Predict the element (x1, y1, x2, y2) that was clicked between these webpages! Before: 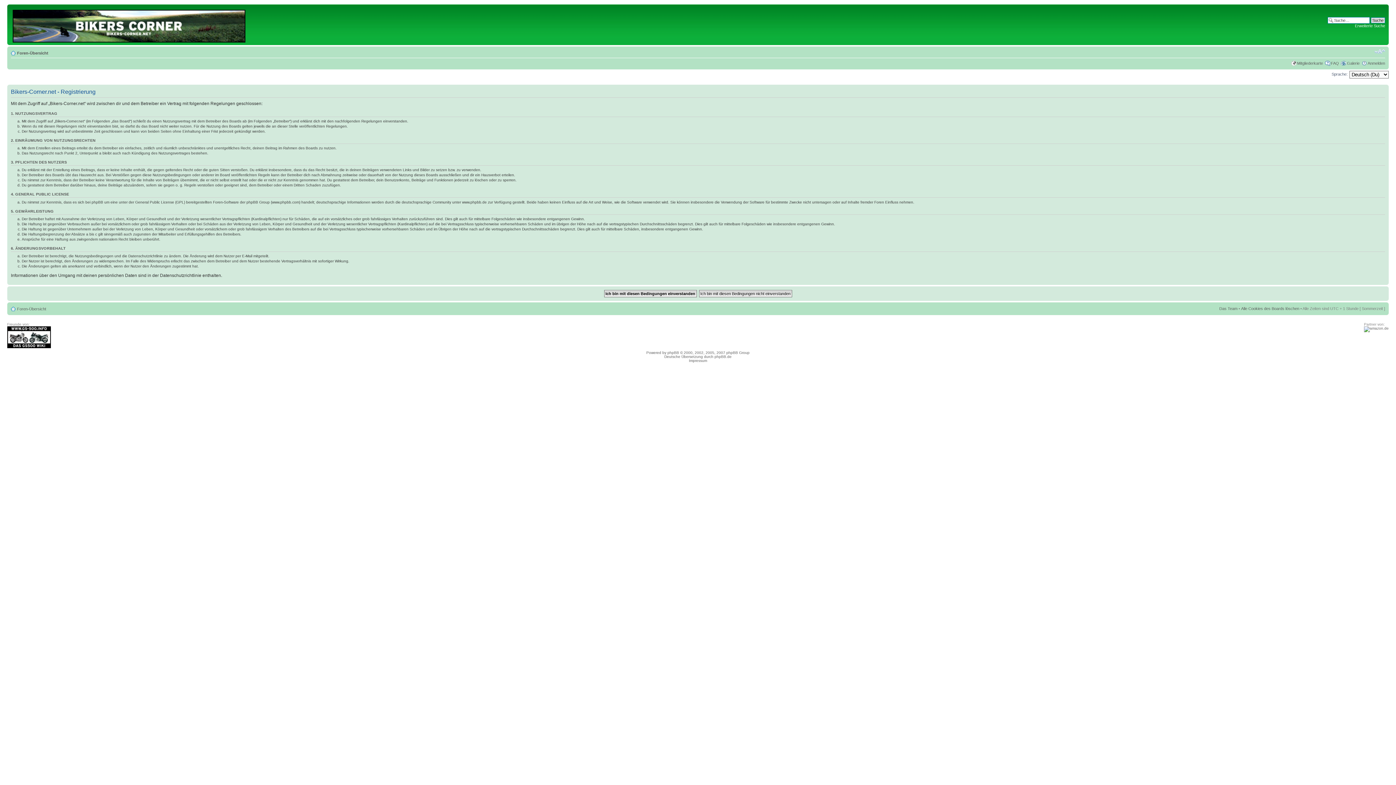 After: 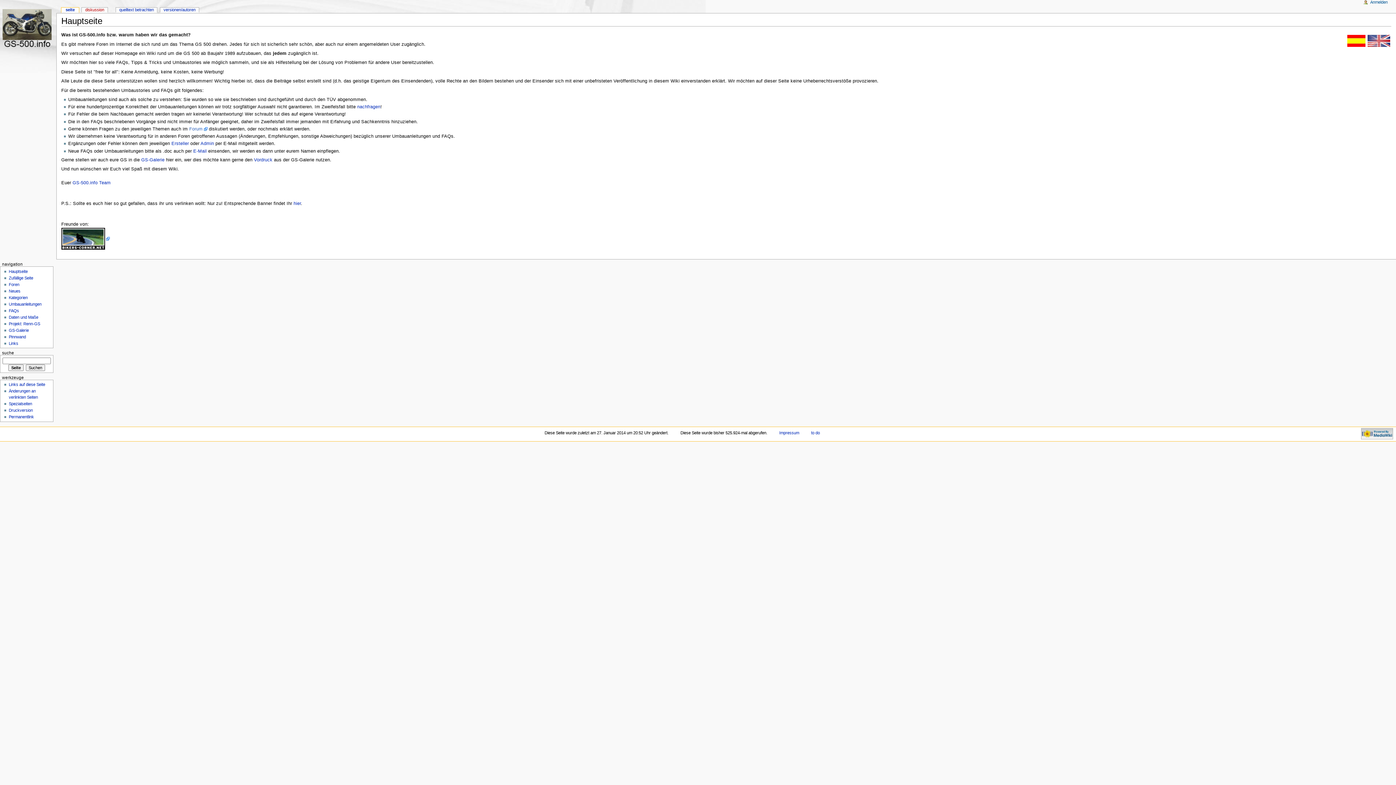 Action: bbox: (7, 345, 50, 349)